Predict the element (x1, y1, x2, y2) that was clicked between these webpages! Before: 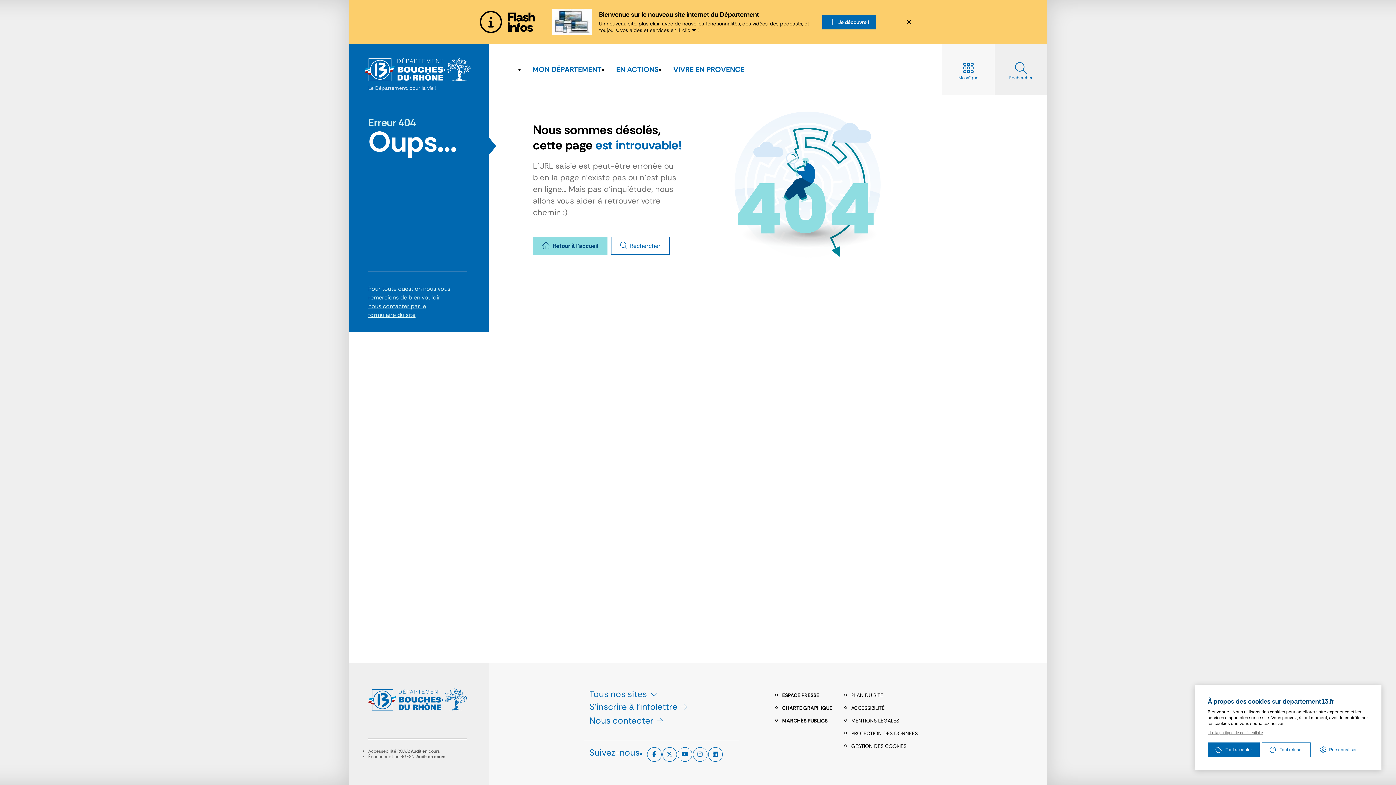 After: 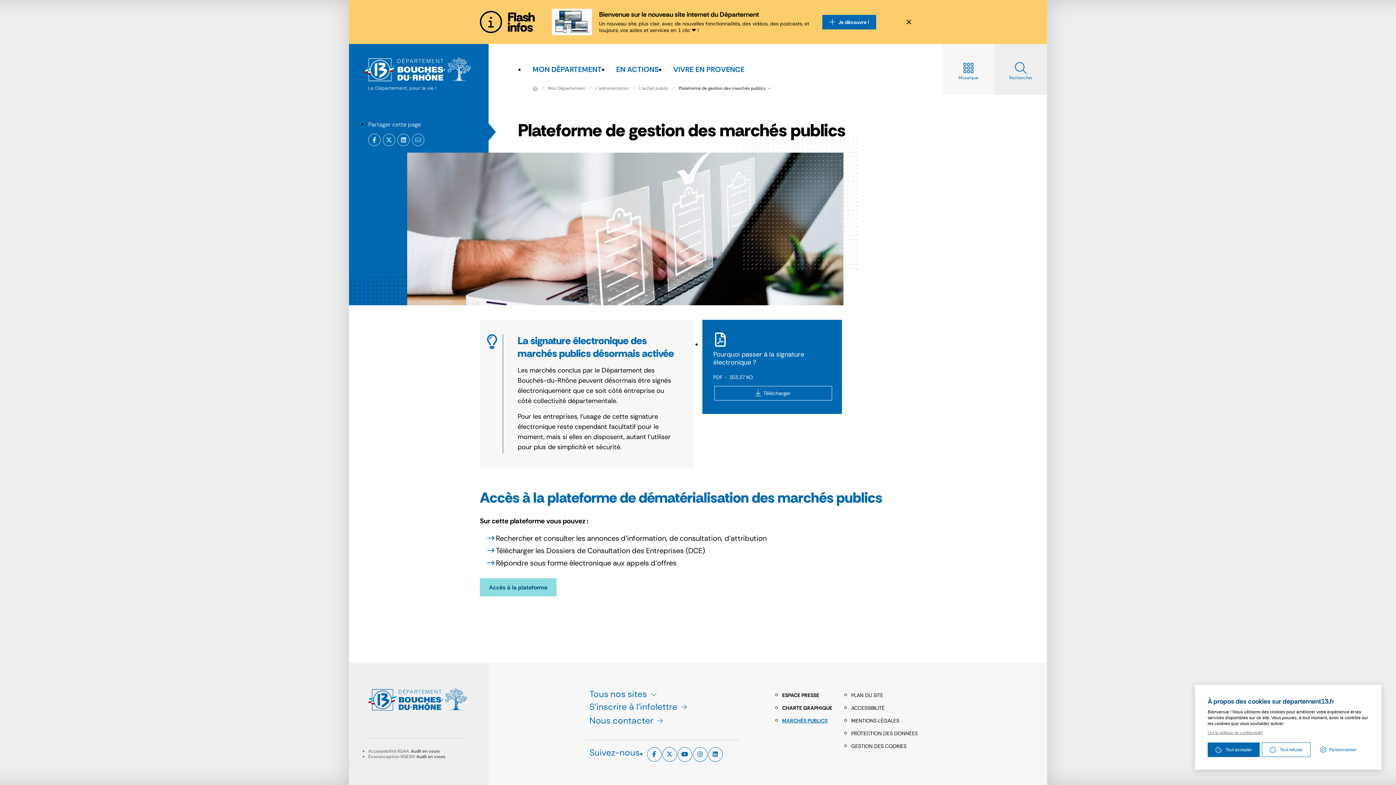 Action: bbox: (782, 717, 832, 724) label: MARCHÉS PUBLICS